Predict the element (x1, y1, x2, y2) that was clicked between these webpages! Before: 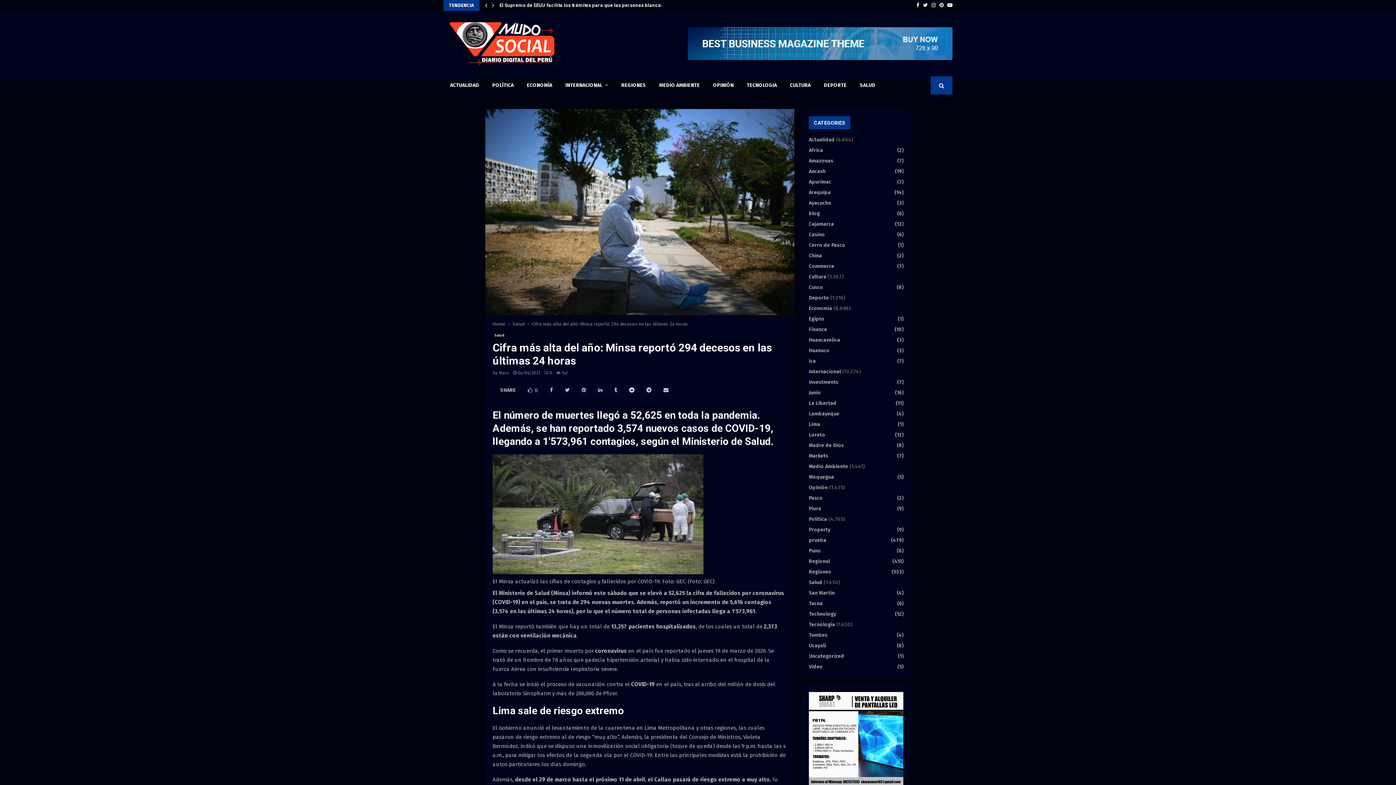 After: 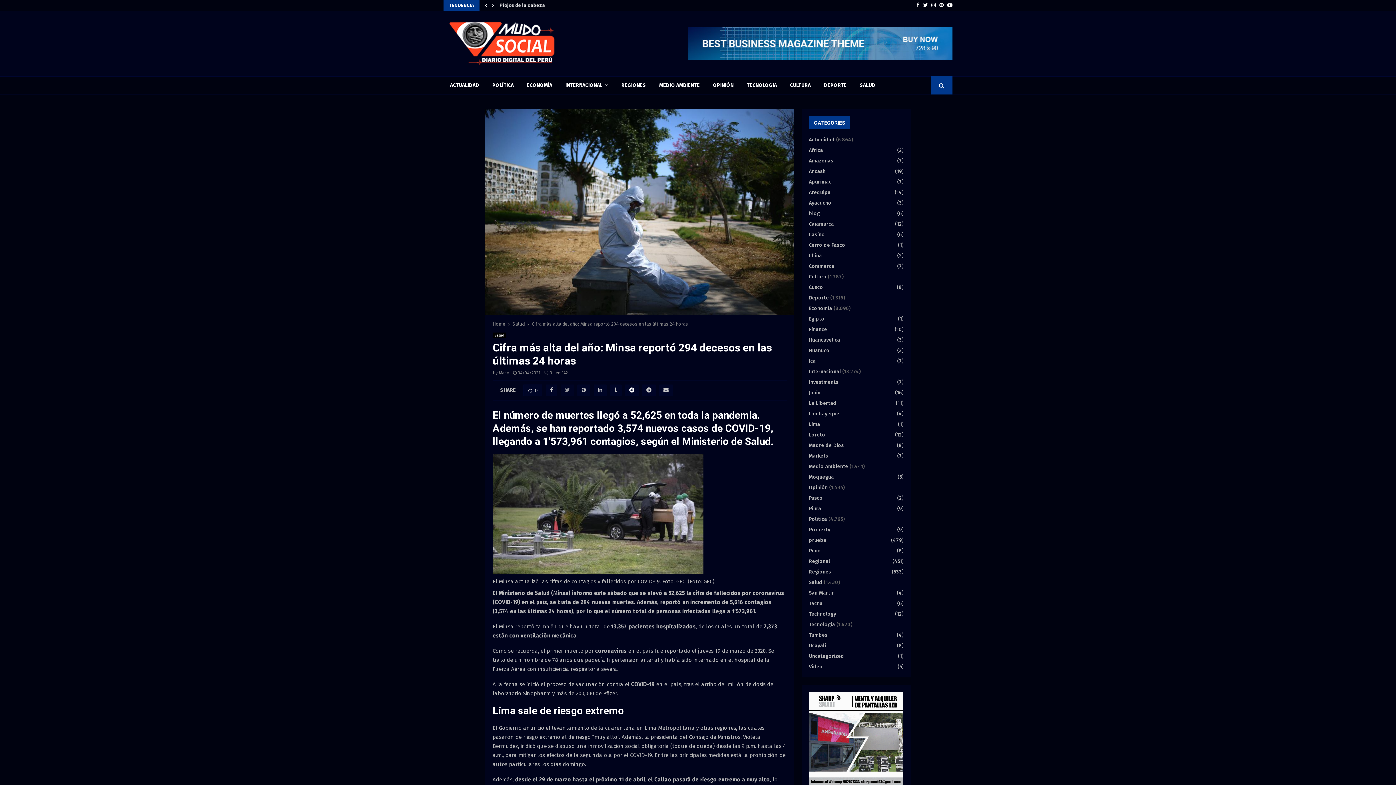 Action: bbox: (560, 384, 574, 396)